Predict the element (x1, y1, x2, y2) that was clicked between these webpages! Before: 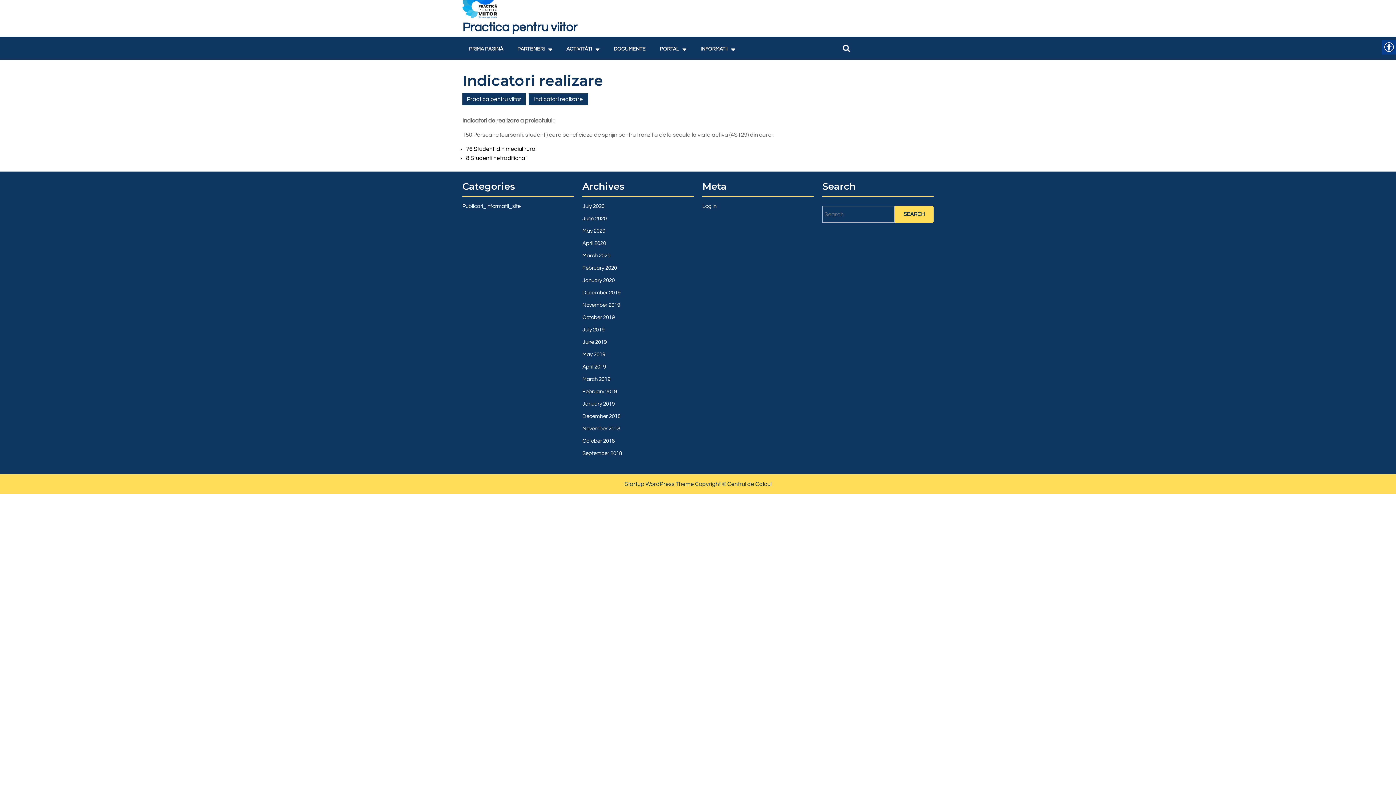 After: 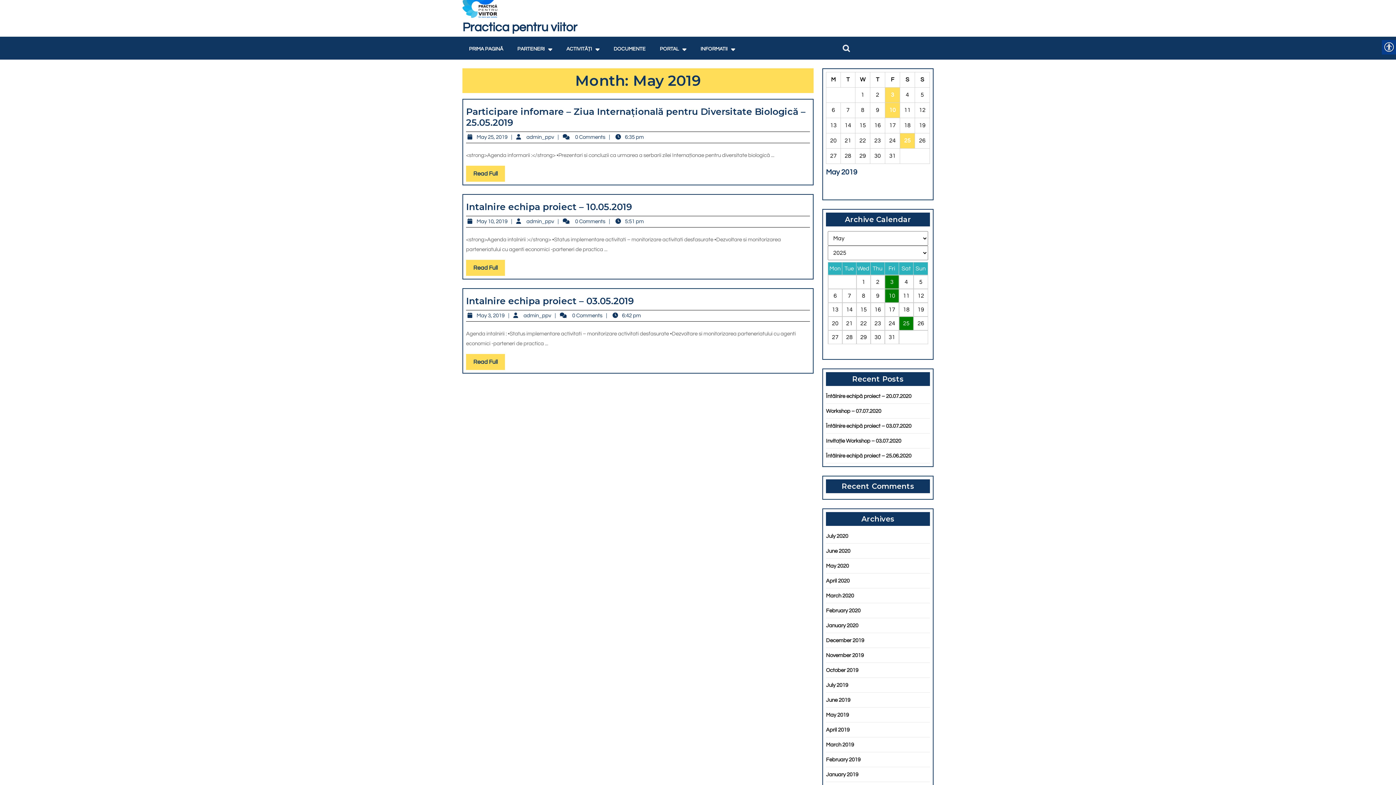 Action: label: May 2019 bbox: (582, 352, 605, 357)